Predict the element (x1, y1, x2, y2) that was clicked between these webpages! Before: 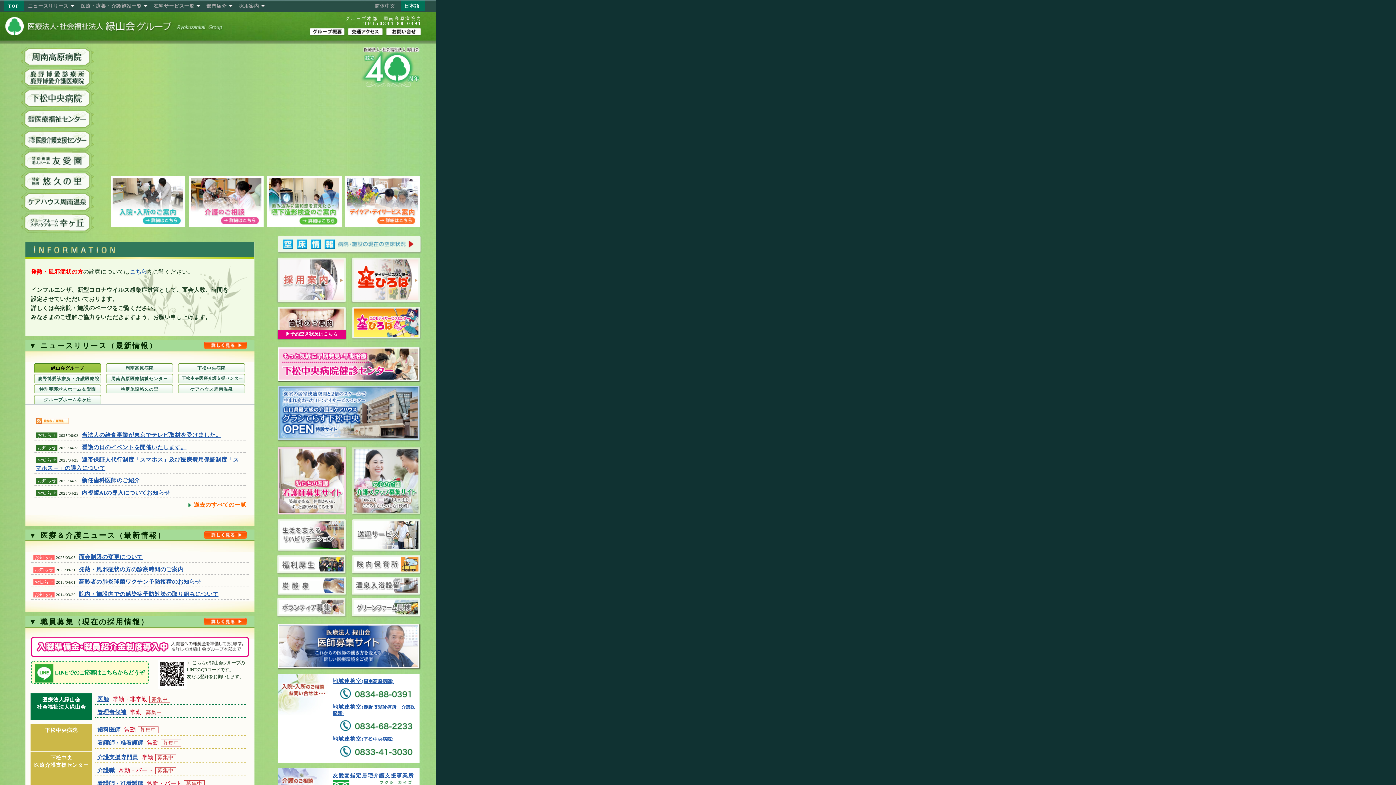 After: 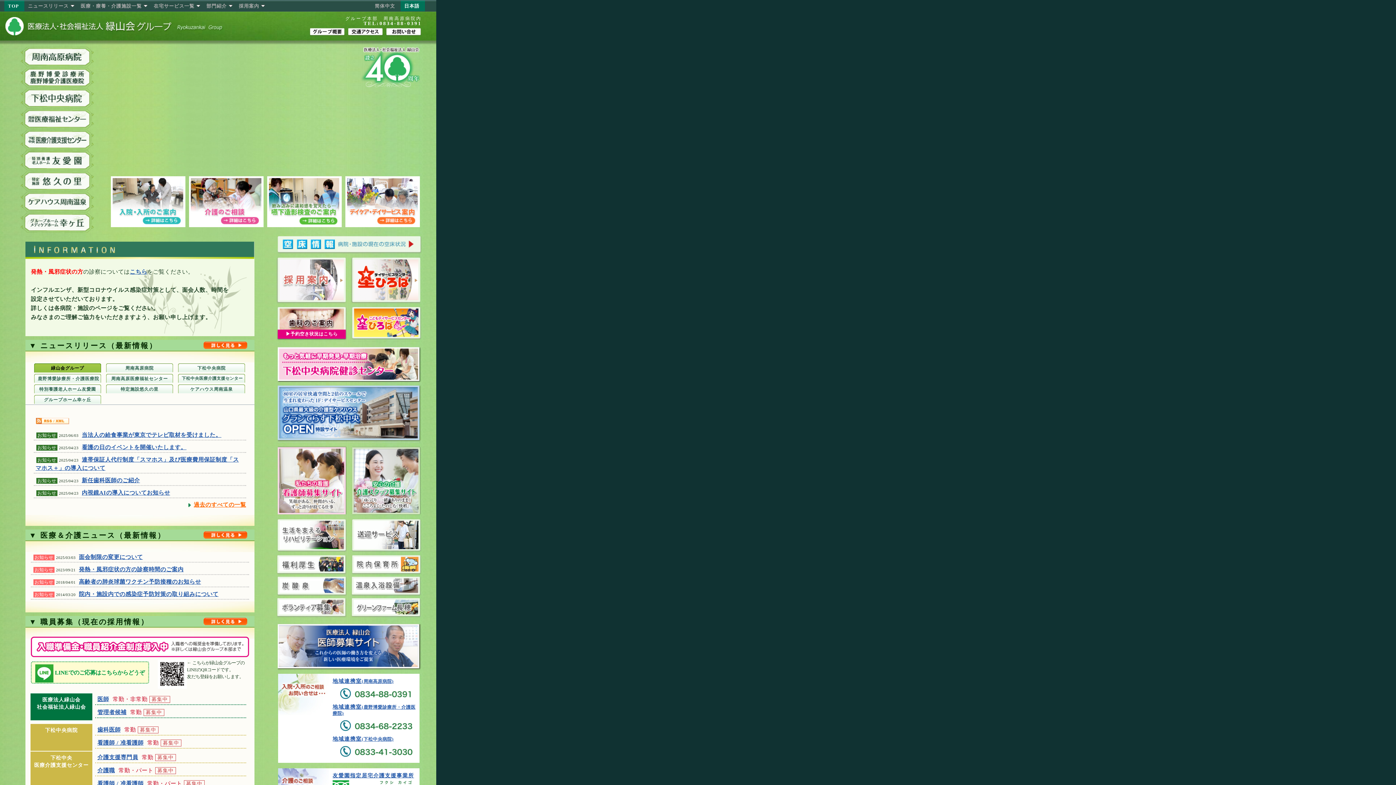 Action: bbox: (34, 363, 101, 372) label: 緑山会グループ